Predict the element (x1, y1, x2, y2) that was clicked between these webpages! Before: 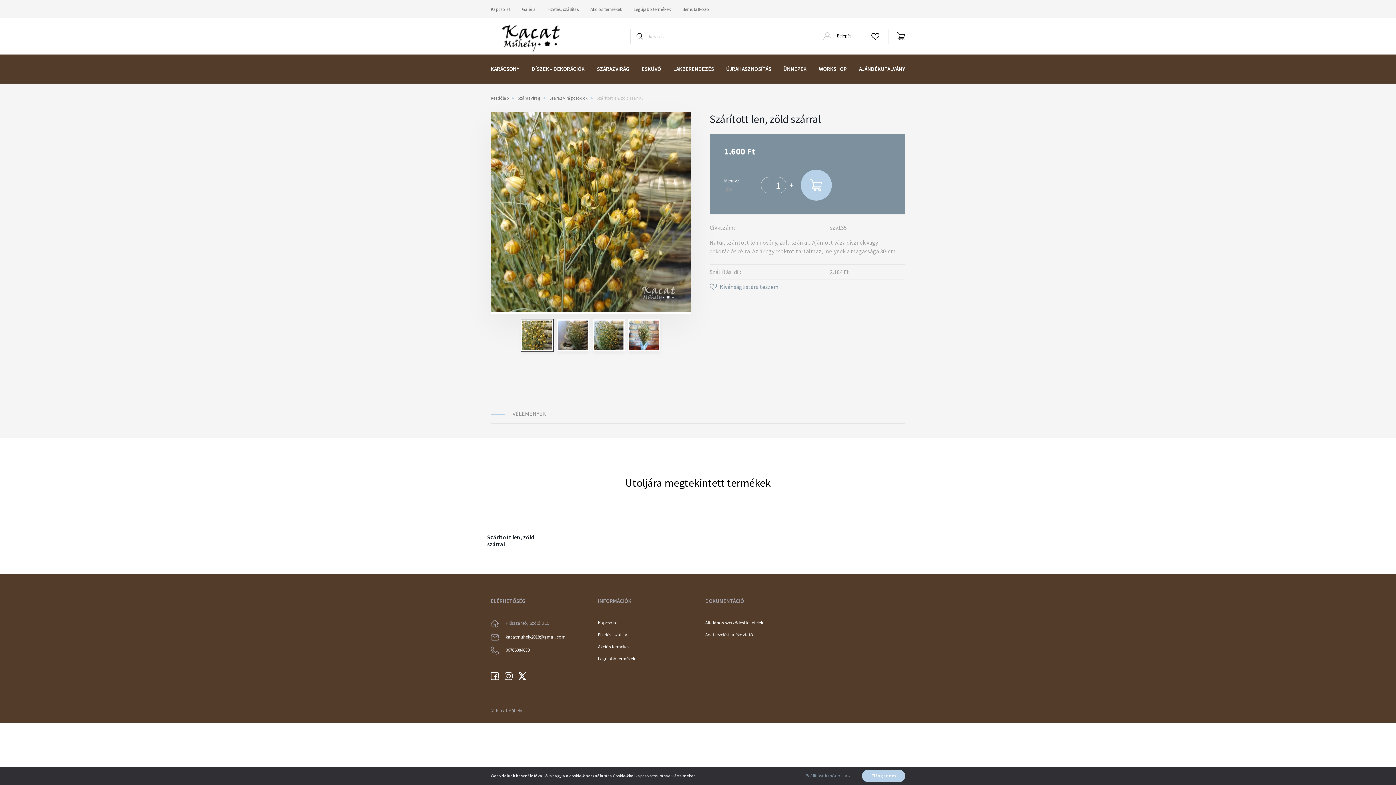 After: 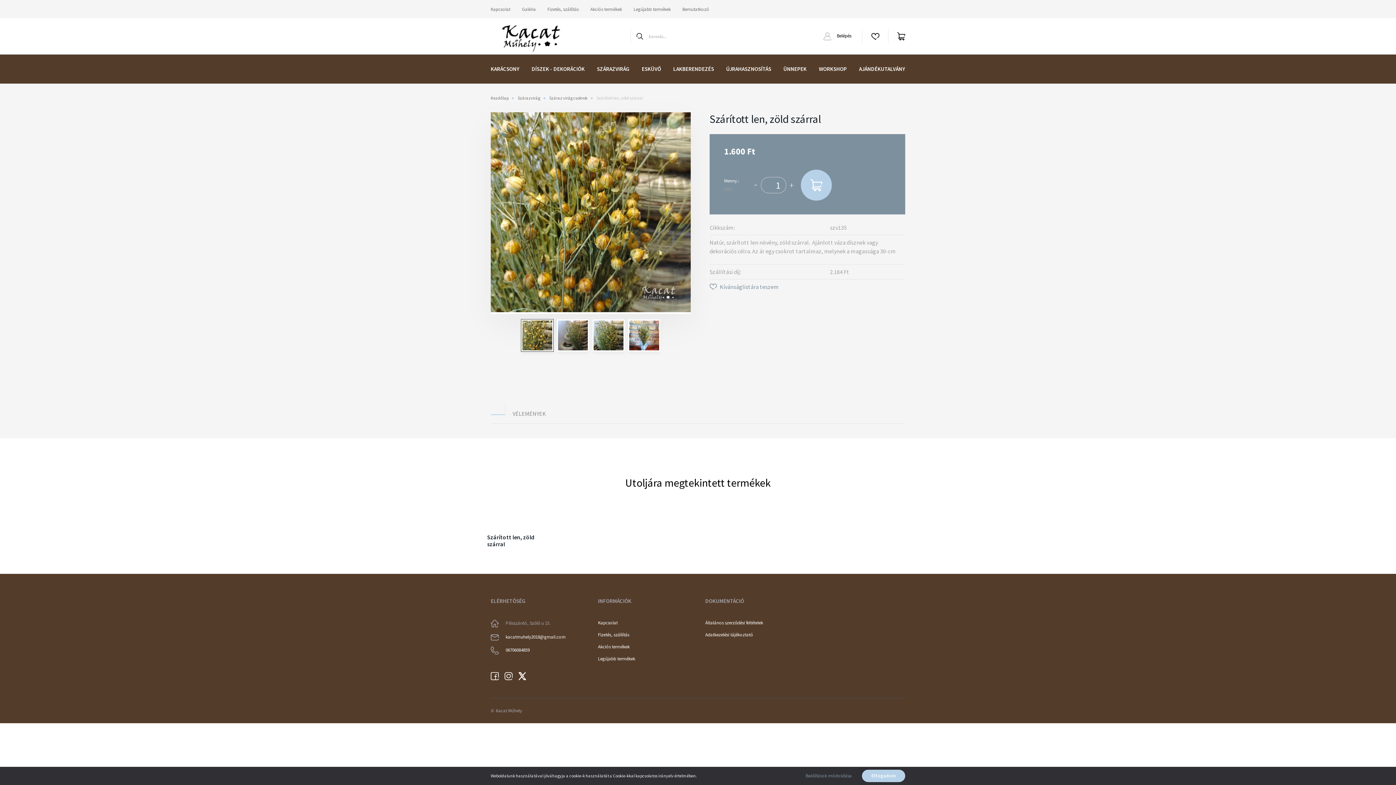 Action: label: Szárított len, zöld szárral bbox: (487, 533, 534, 548)